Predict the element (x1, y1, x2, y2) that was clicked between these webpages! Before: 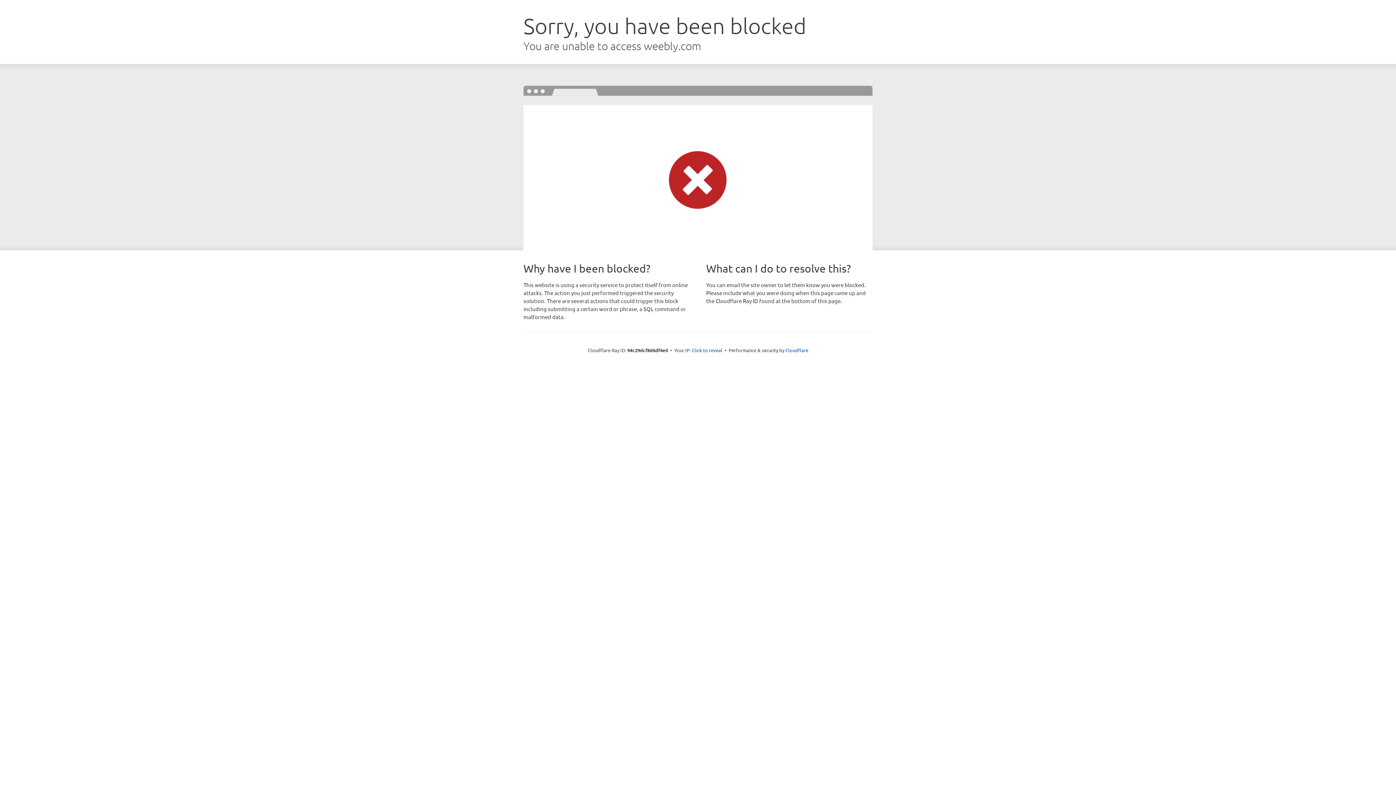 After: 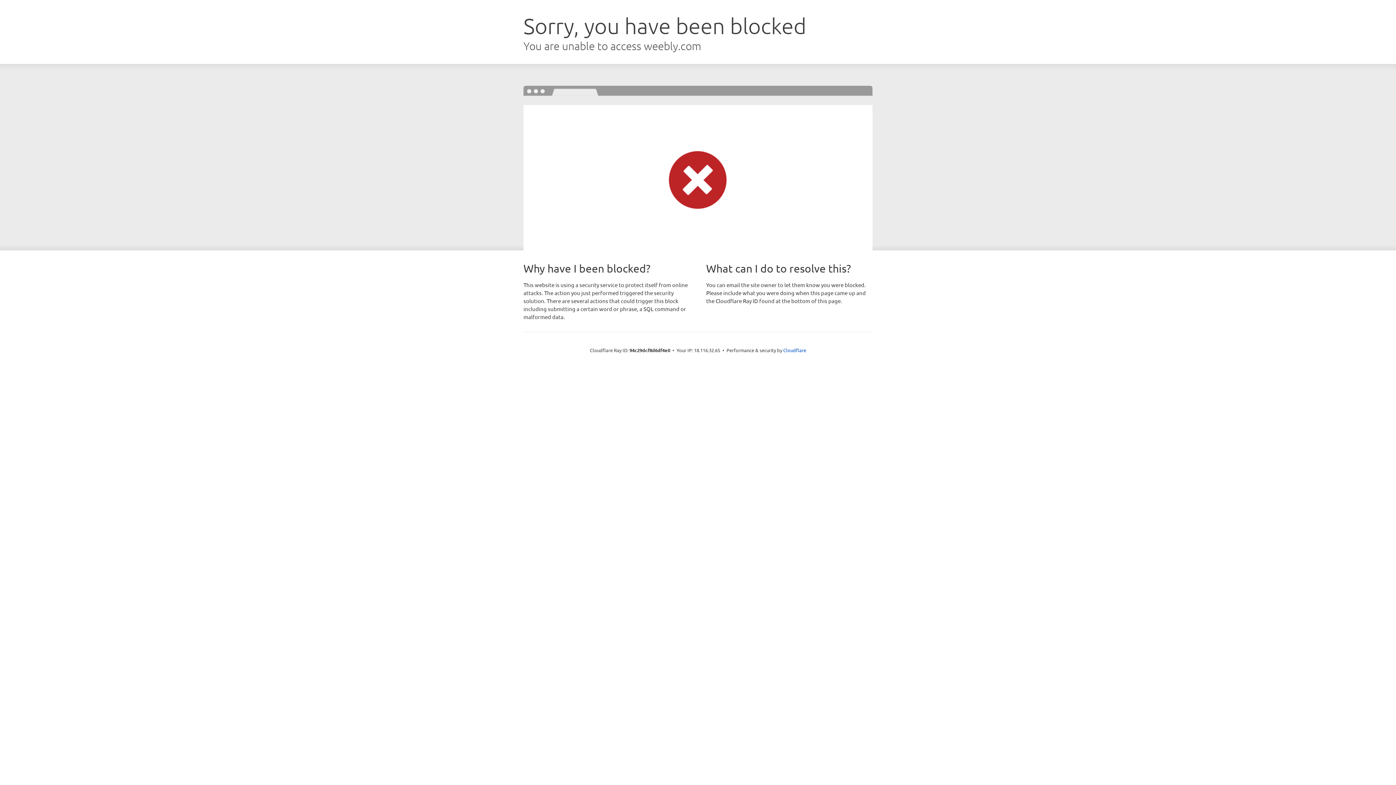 Action: label: Click to reveal bbox: (692, 346, 722, 353)